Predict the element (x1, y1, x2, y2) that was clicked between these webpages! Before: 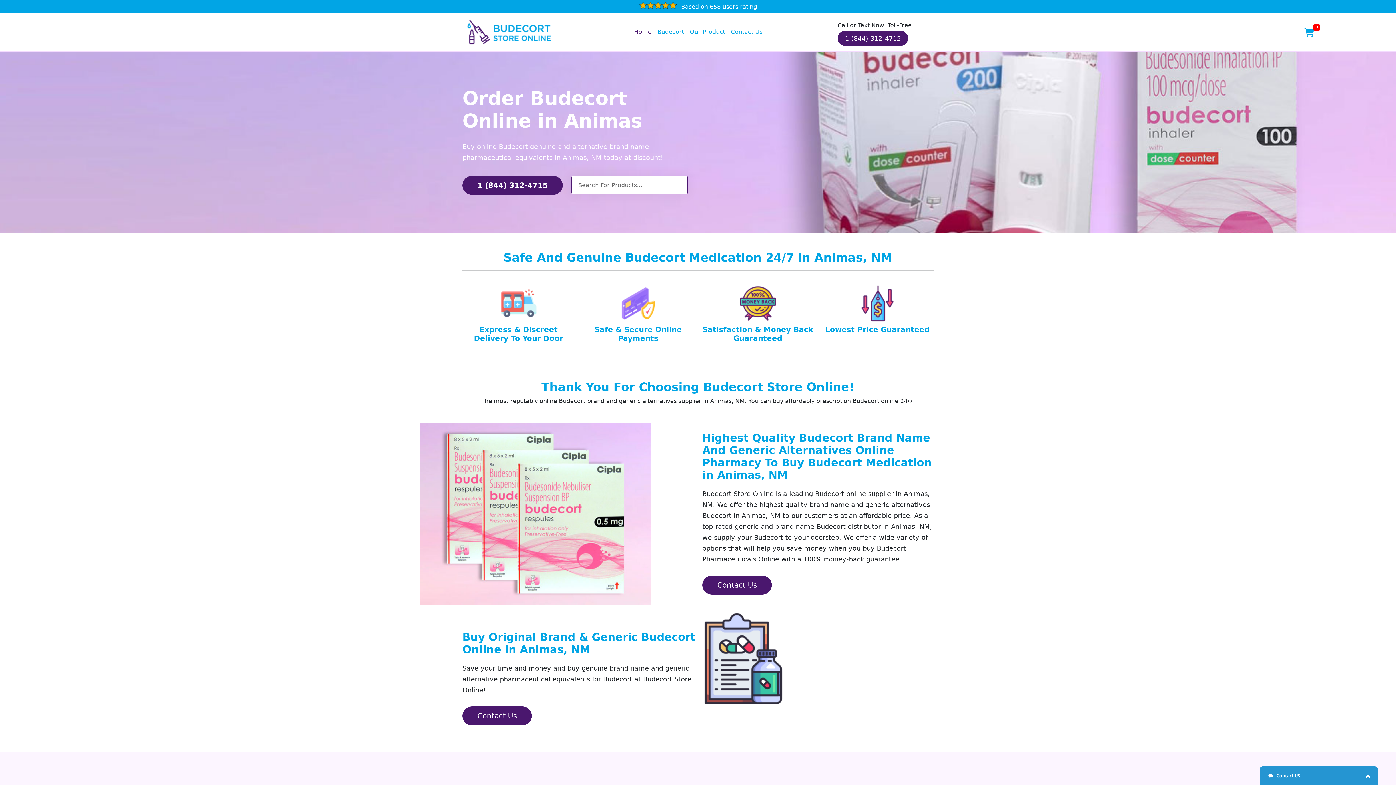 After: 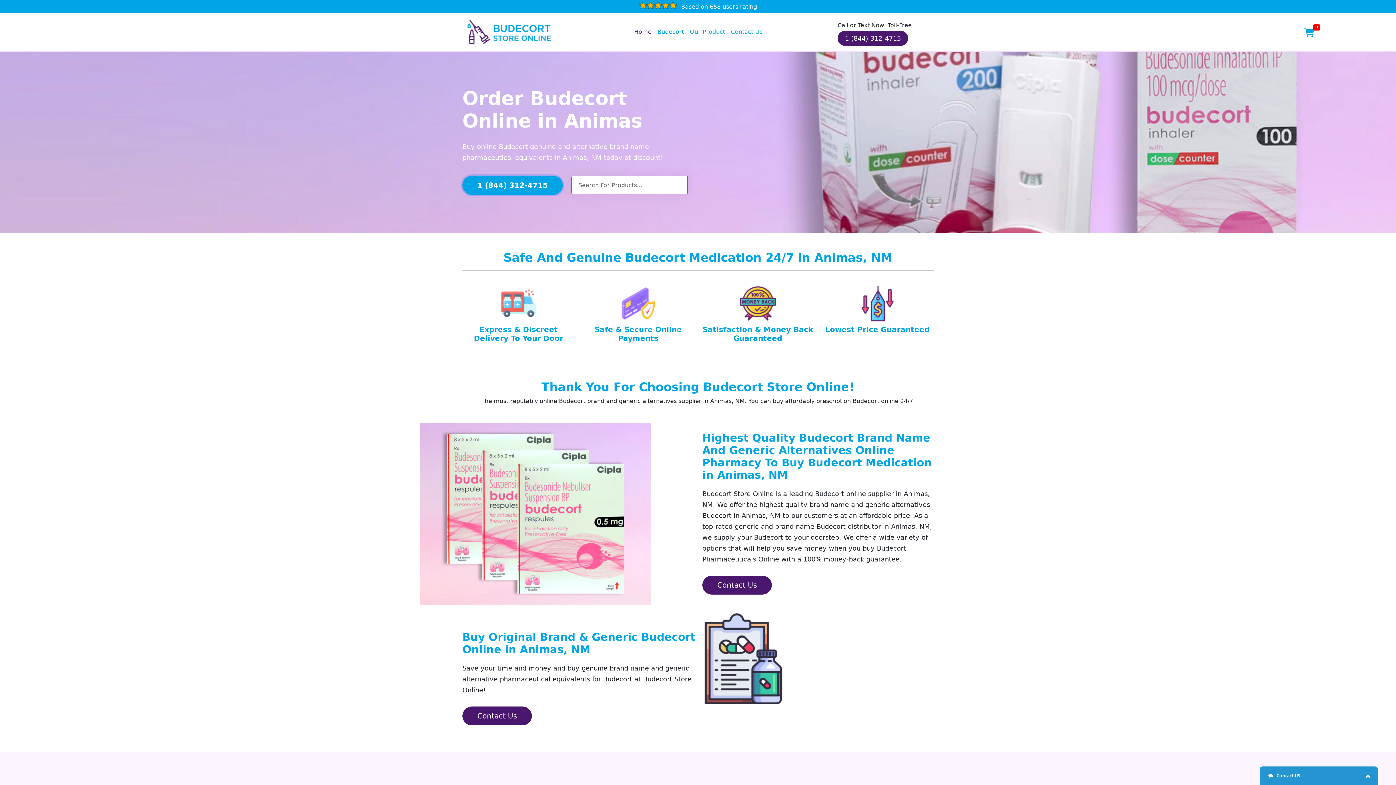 Action: bbox: (462, 176, 562, 194) label: 1 (844) 312-4715